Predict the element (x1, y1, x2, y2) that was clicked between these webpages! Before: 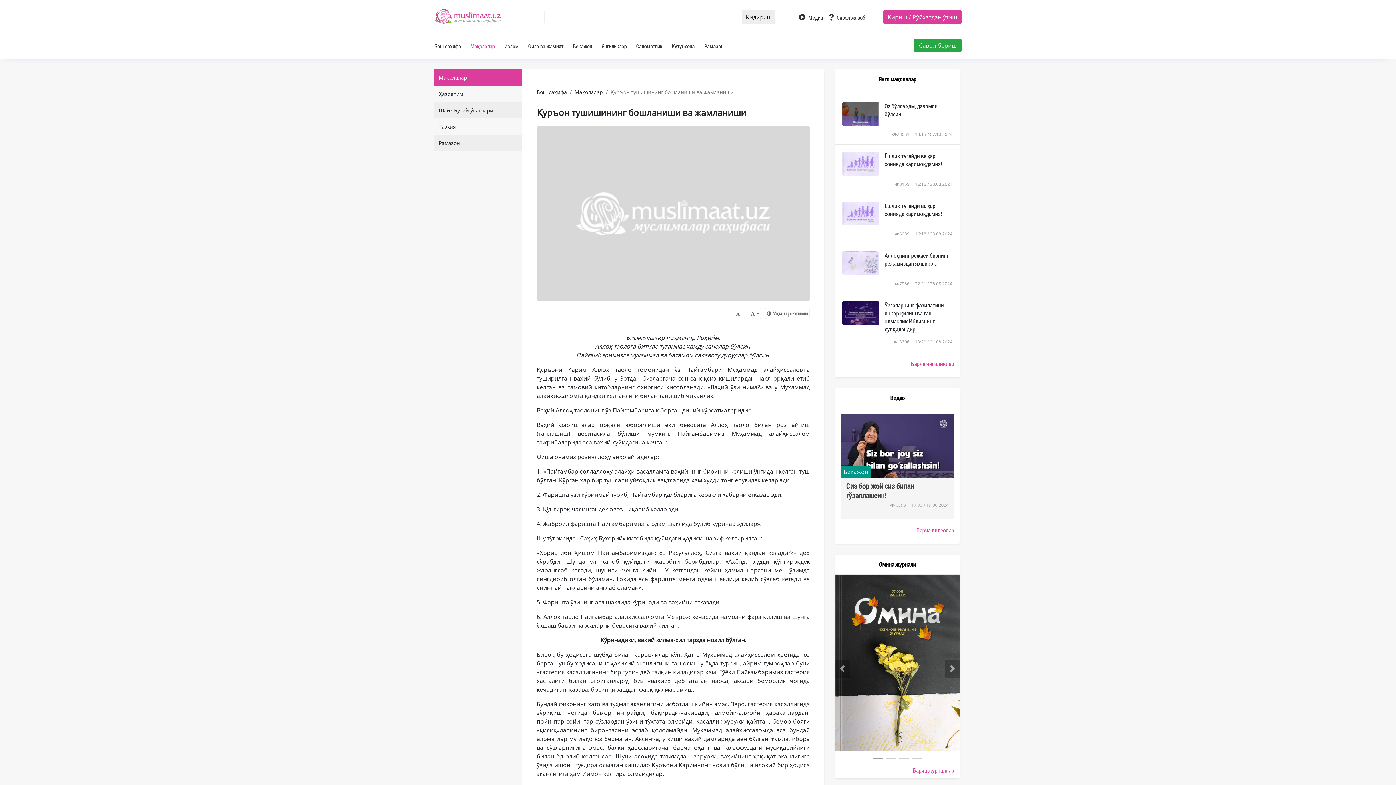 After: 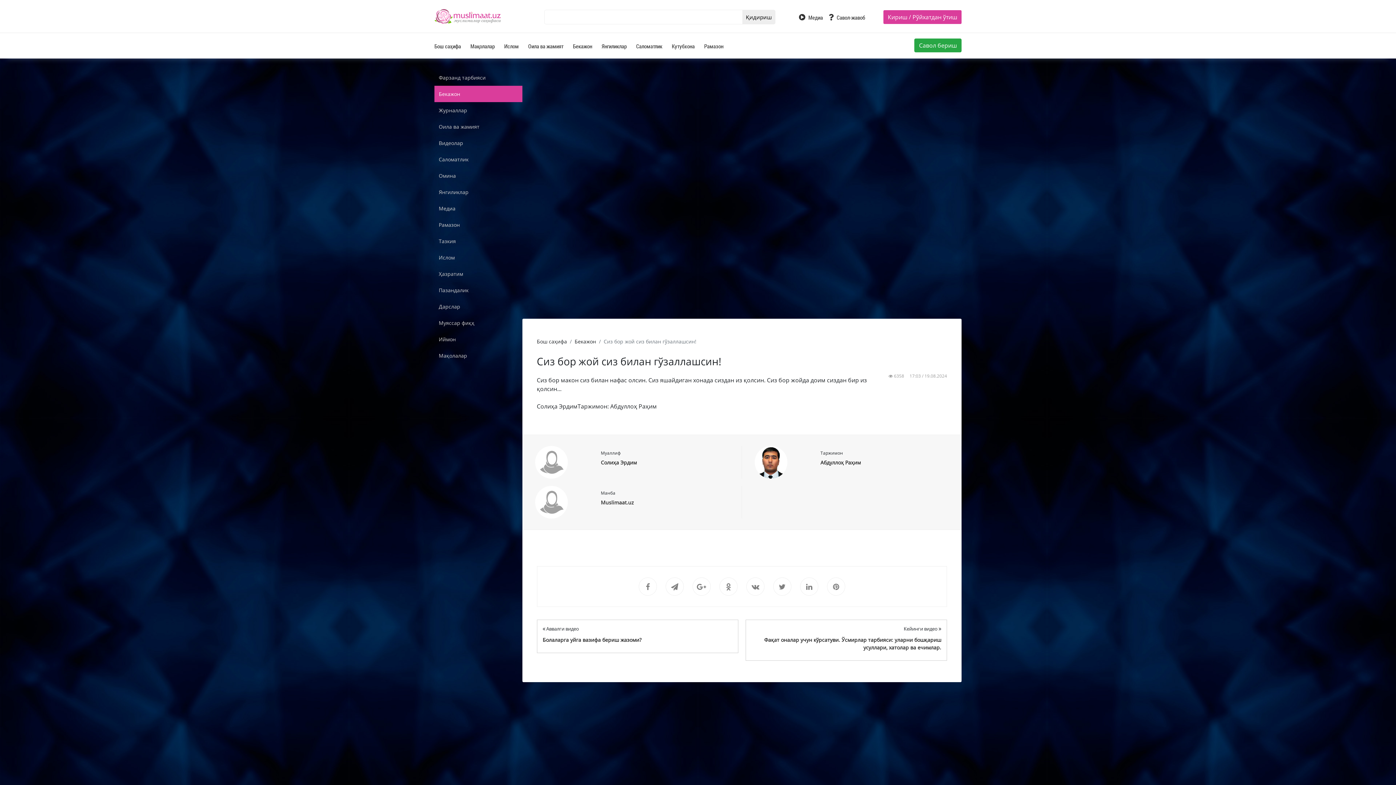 Action: bbox: (840, 477, 954, 496) label: Сиз бор жой сиз билан гўзаллашсин!